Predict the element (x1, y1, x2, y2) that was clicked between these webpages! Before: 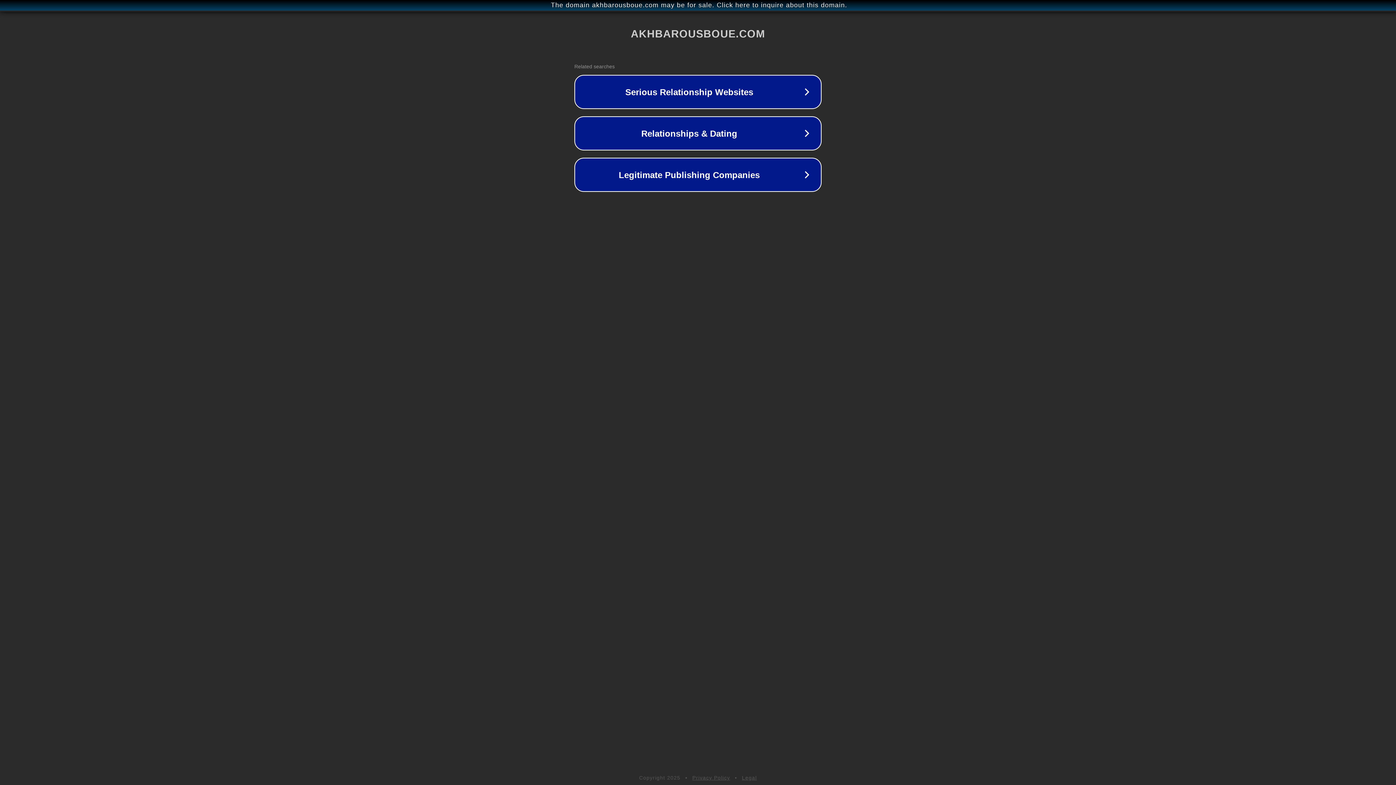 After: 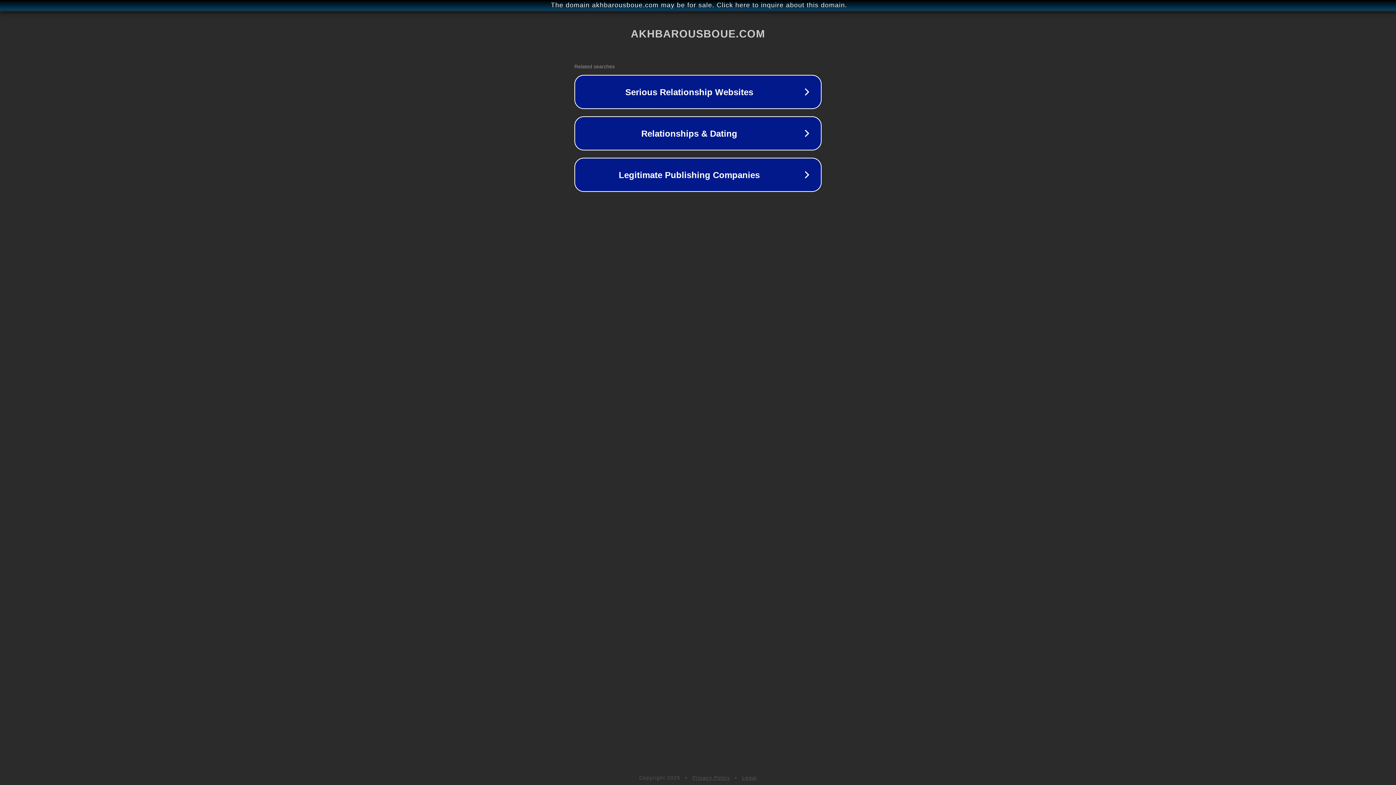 Action: label: Privacy Policy bbox: (692, 775, 730, 781)